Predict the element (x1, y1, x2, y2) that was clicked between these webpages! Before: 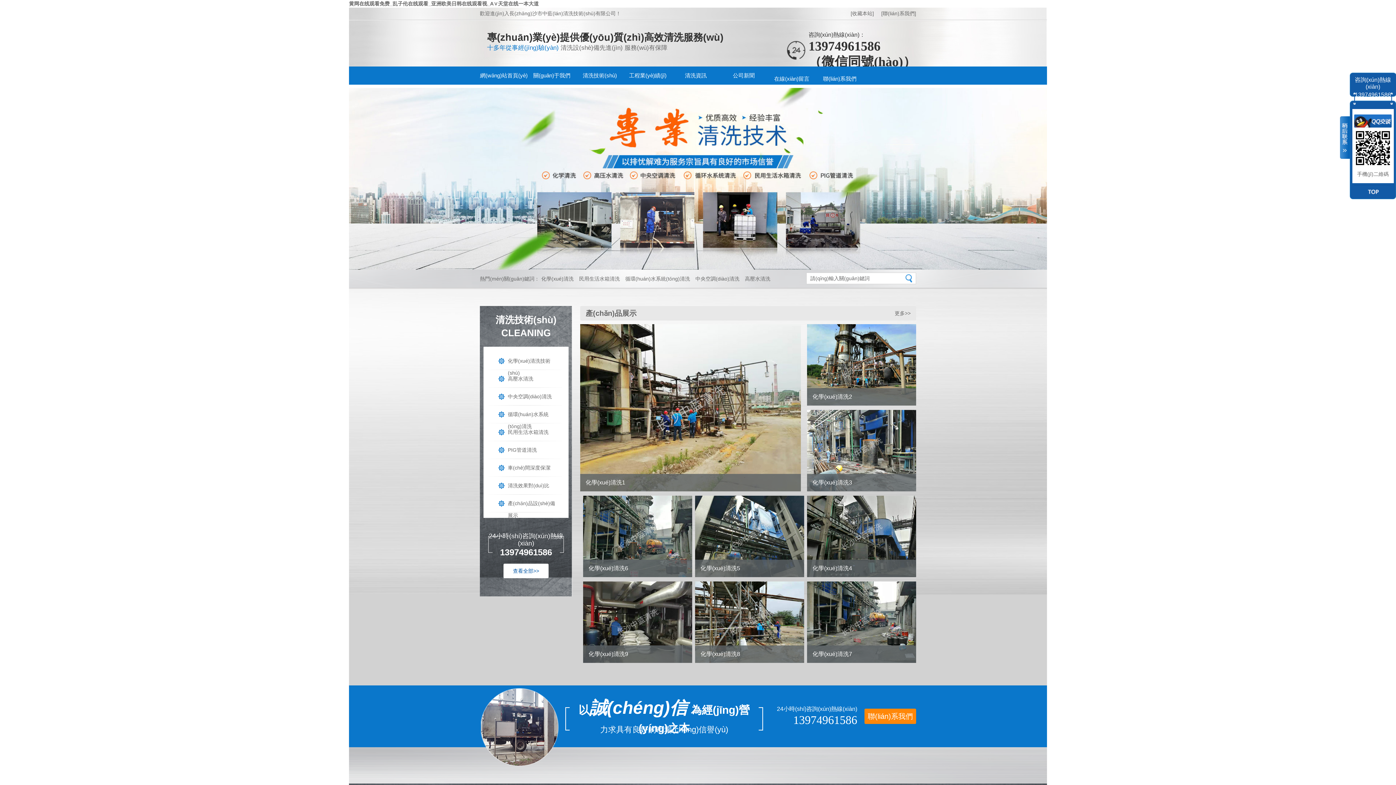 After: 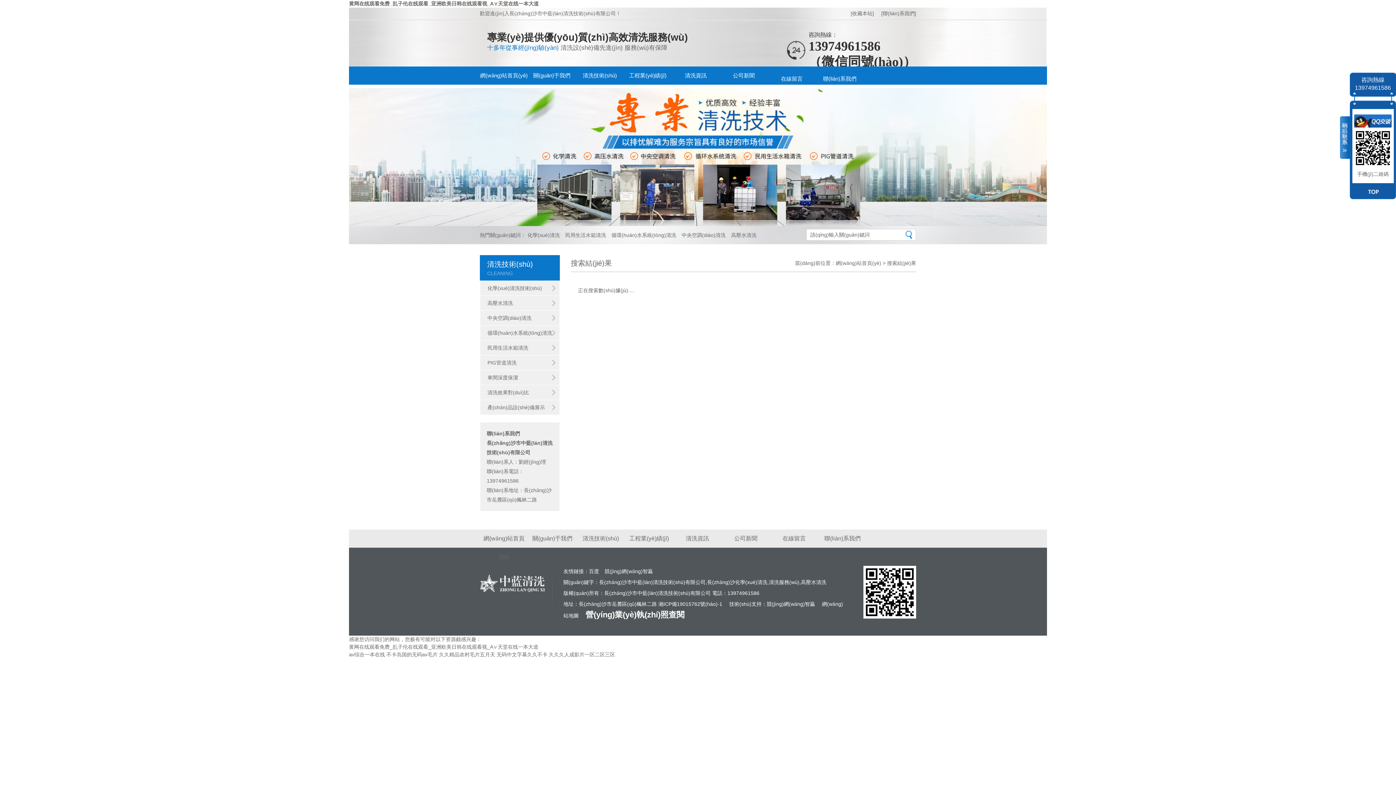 Action: label: 循環(huán)水系統(tǒng)清洗 bbox: (625, 276, 690, 281)